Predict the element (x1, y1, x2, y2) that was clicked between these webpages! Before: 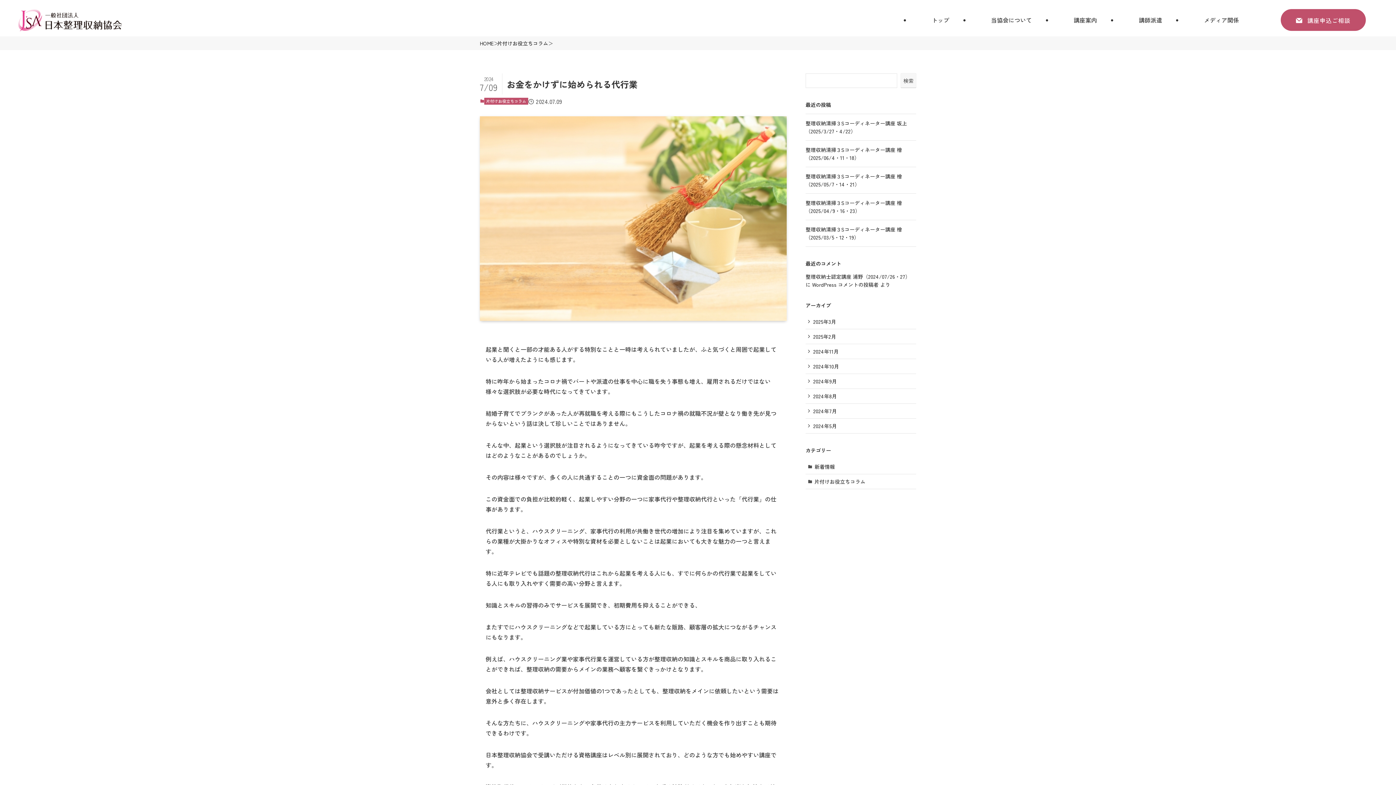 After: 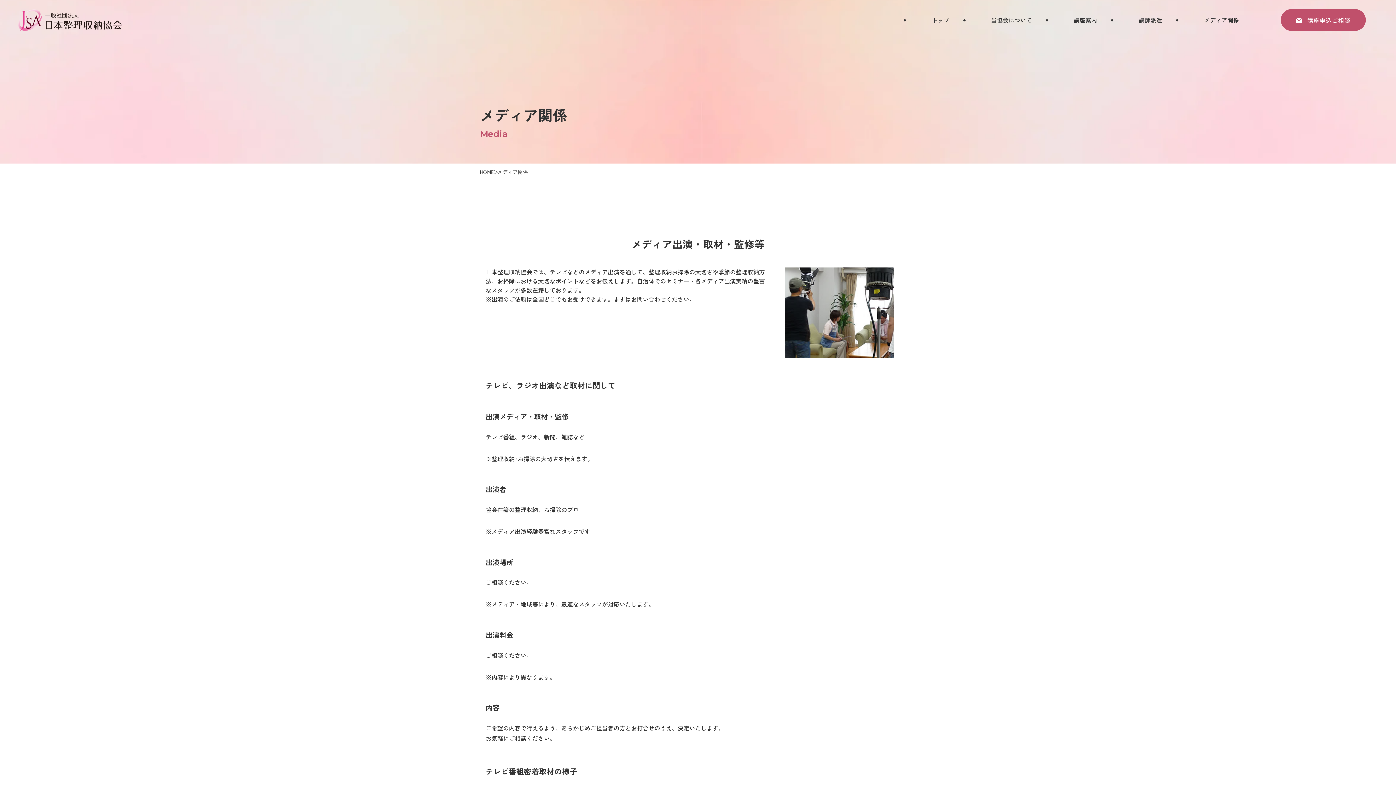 Action: label: メディア関係 bbox: (1183, 9, 1260, 30)